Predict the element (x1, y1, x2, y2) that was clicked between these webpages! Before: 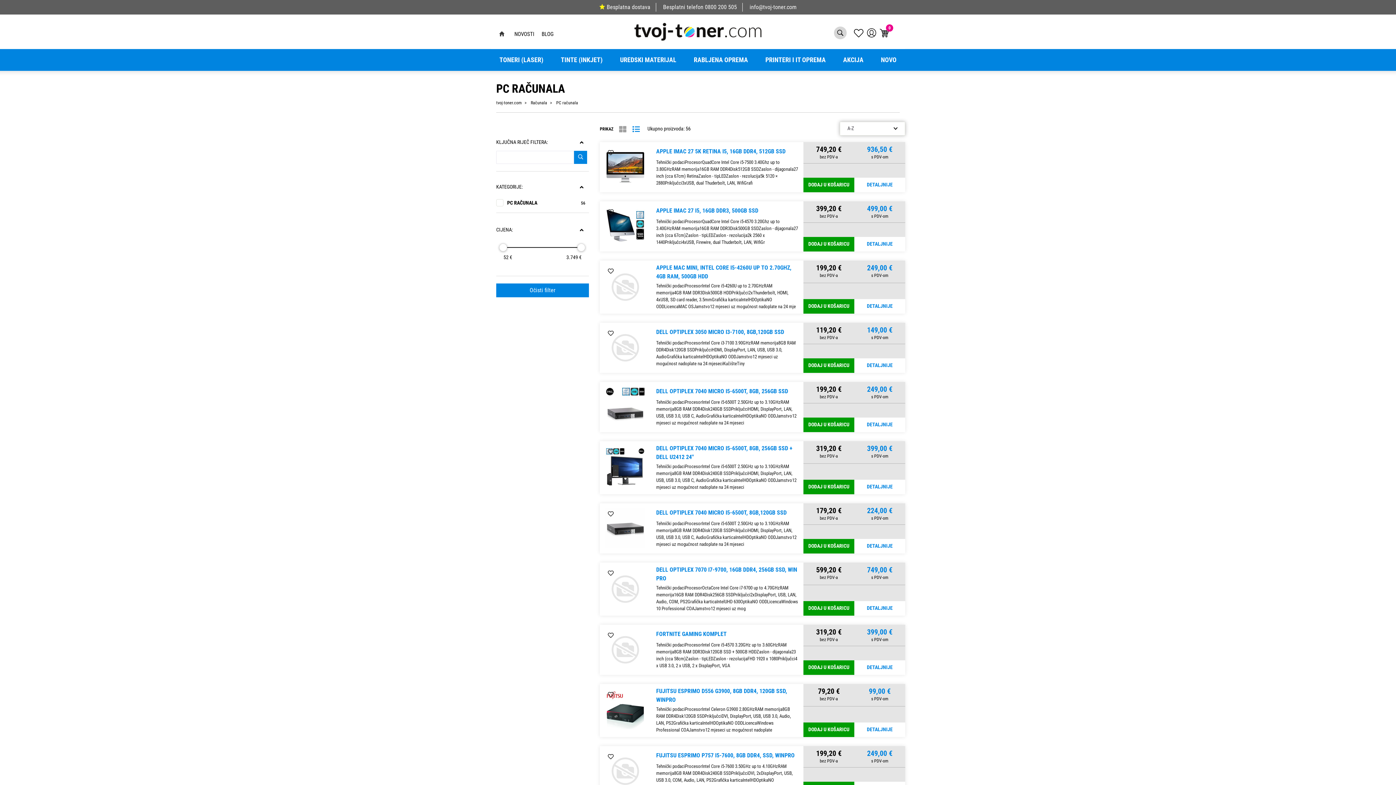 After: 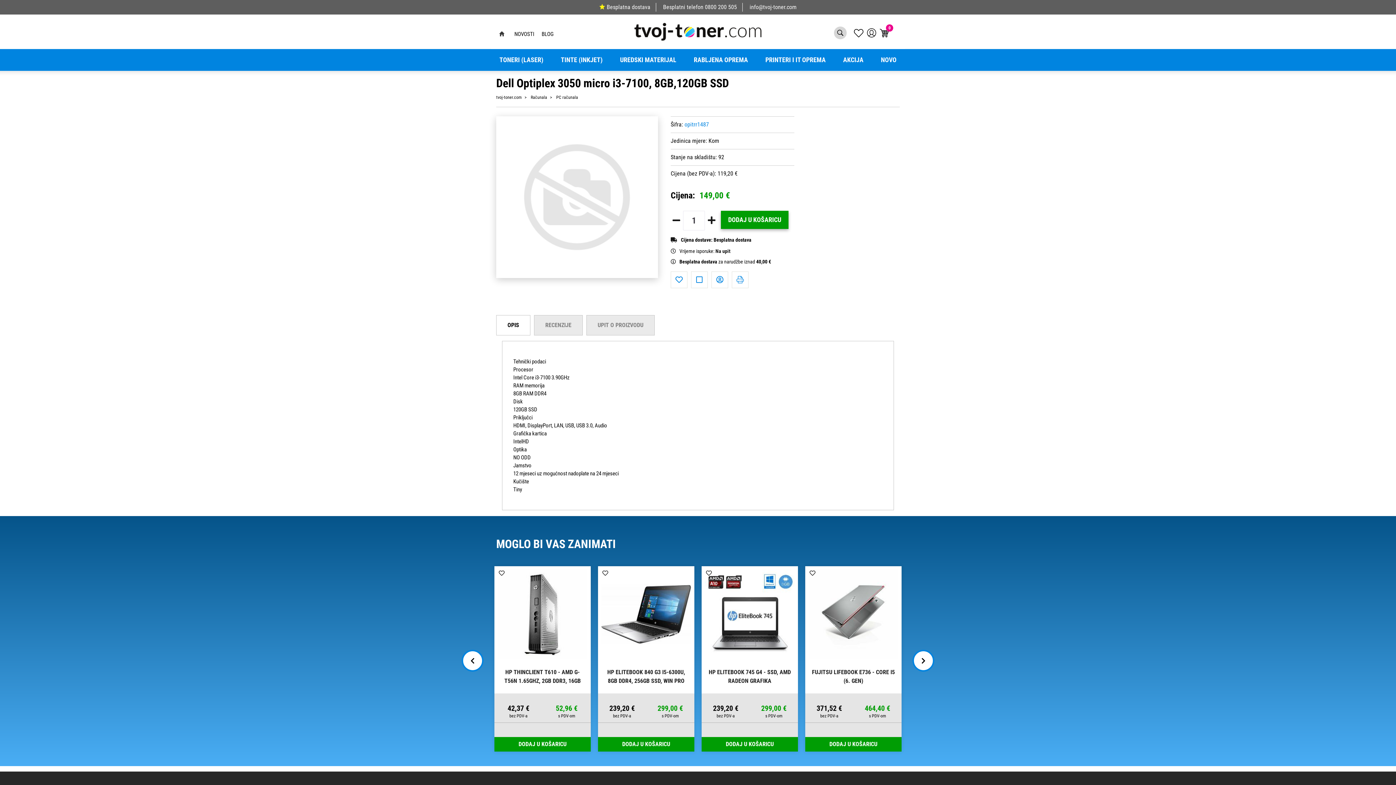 Action: label: DETALJNIJE bbox: (854, 358, 905, 373)